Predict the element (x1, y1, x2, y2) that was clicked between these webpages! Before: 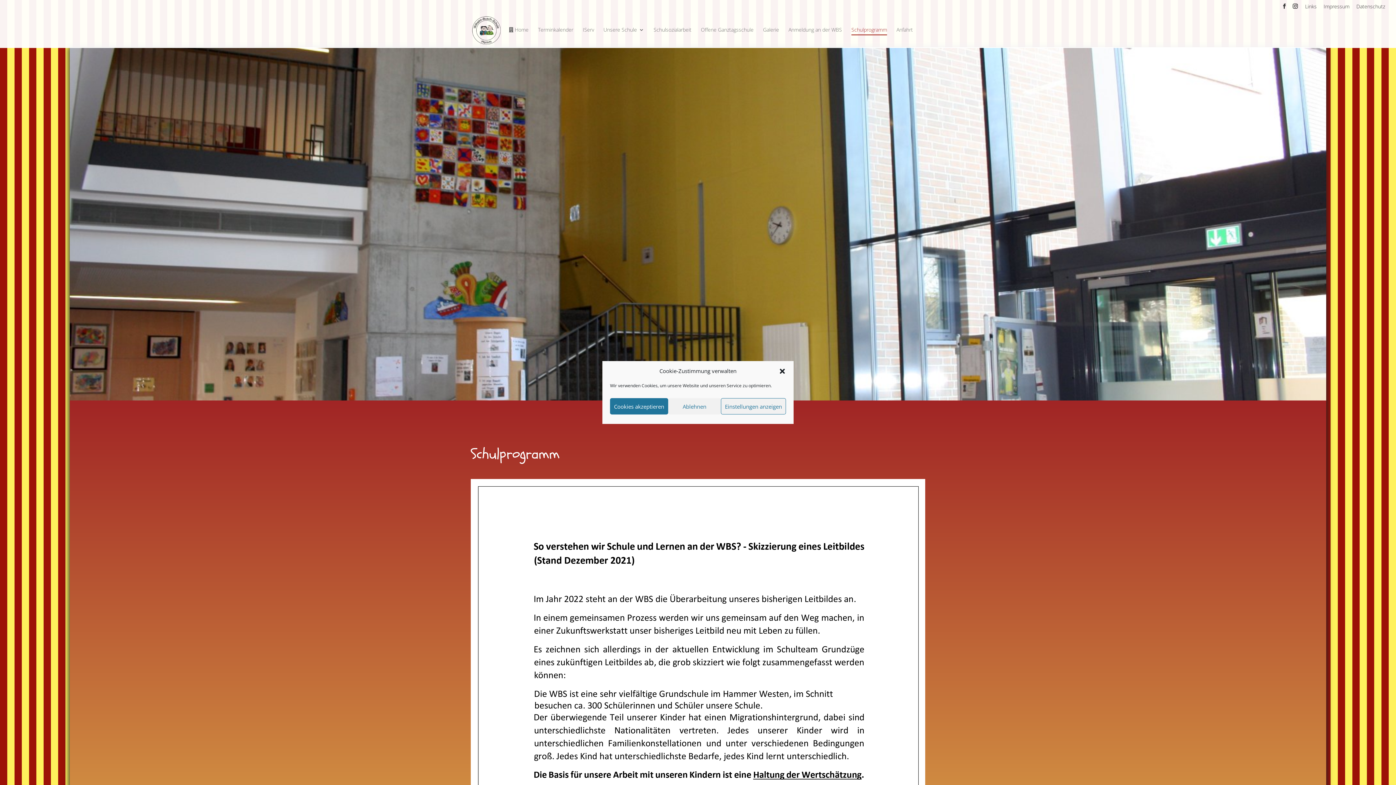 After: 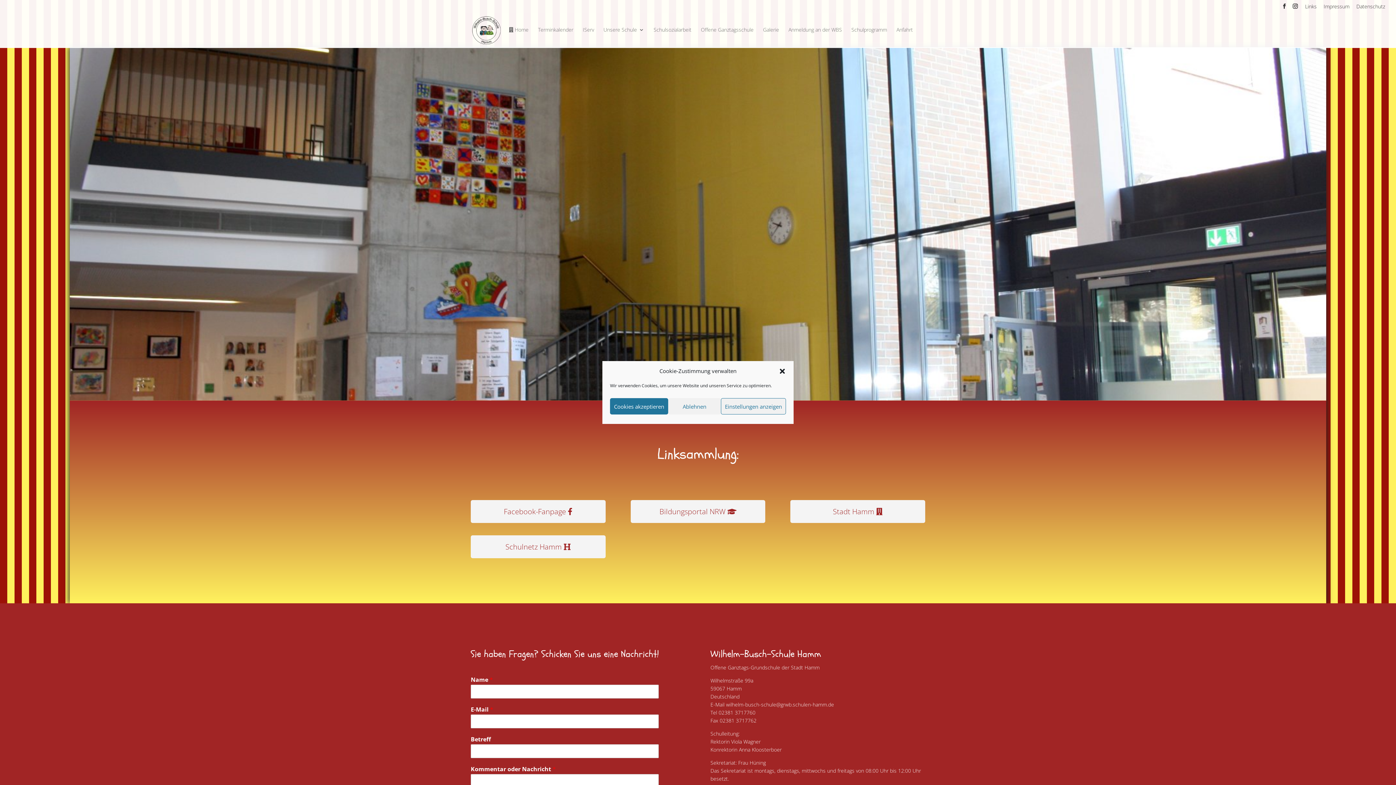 Action: label: Links bbox: (1305, 3, 1317, 12)